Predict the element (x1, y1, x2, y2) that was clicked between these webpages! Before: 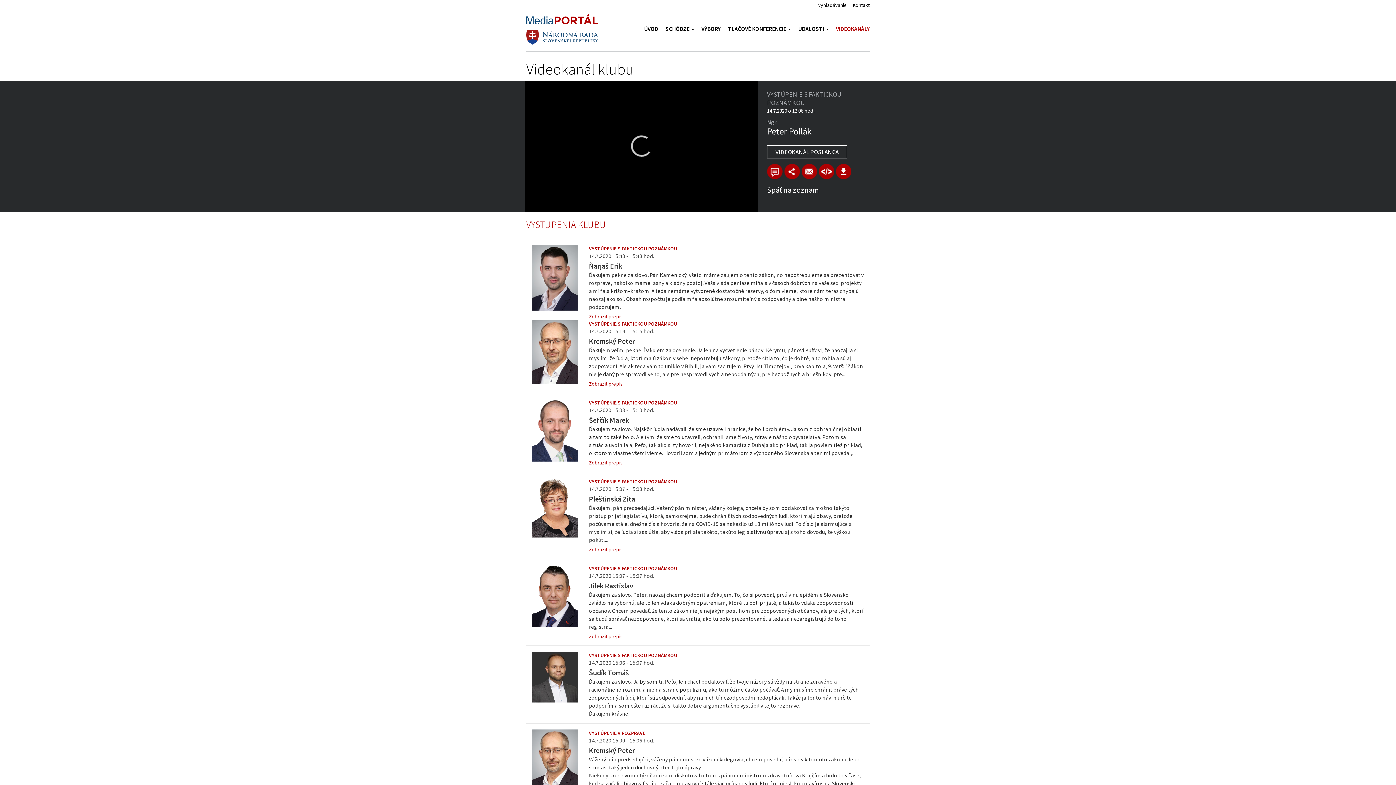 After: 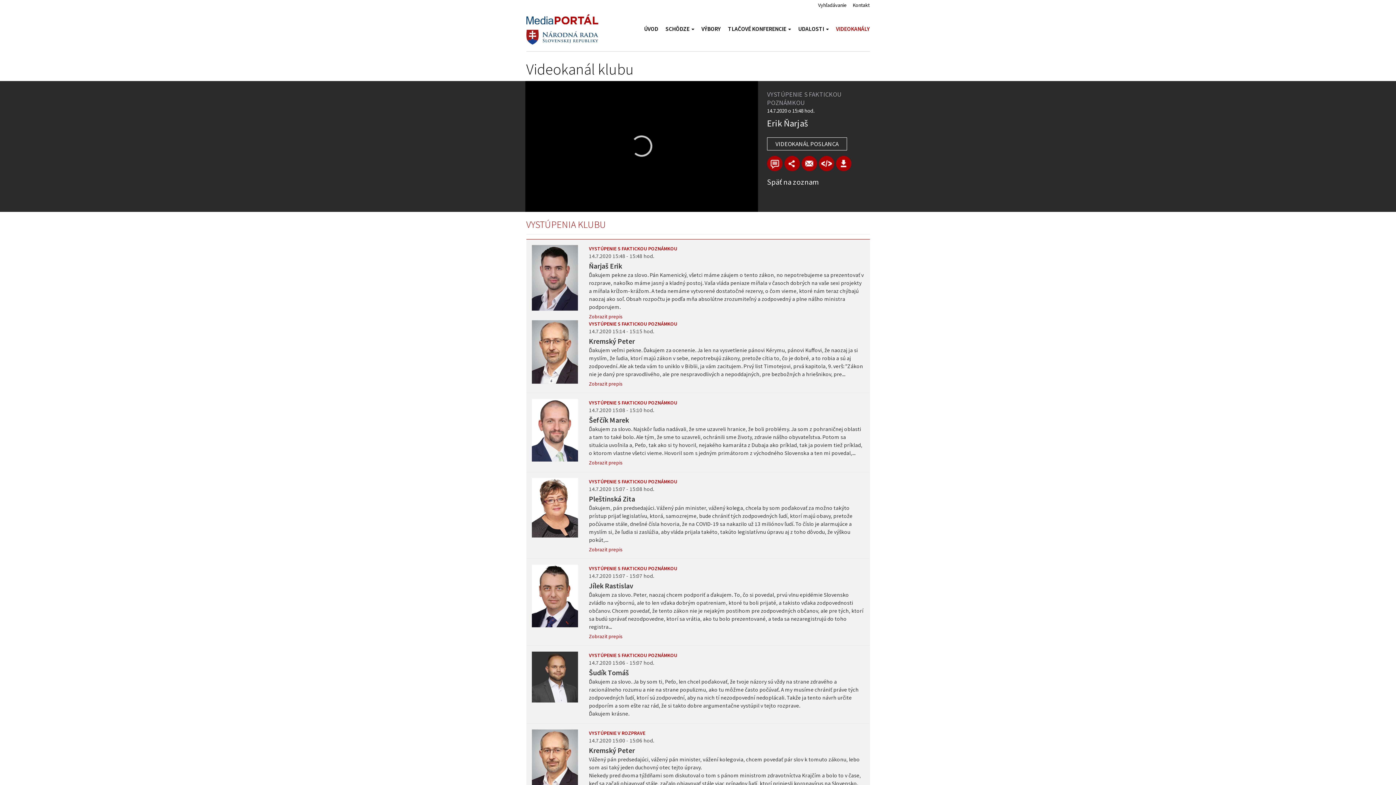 Action: label: VYSTÚPENIE S FAKTICKOU POZNÁMKOU bbox: (589, 245, 859, 252)